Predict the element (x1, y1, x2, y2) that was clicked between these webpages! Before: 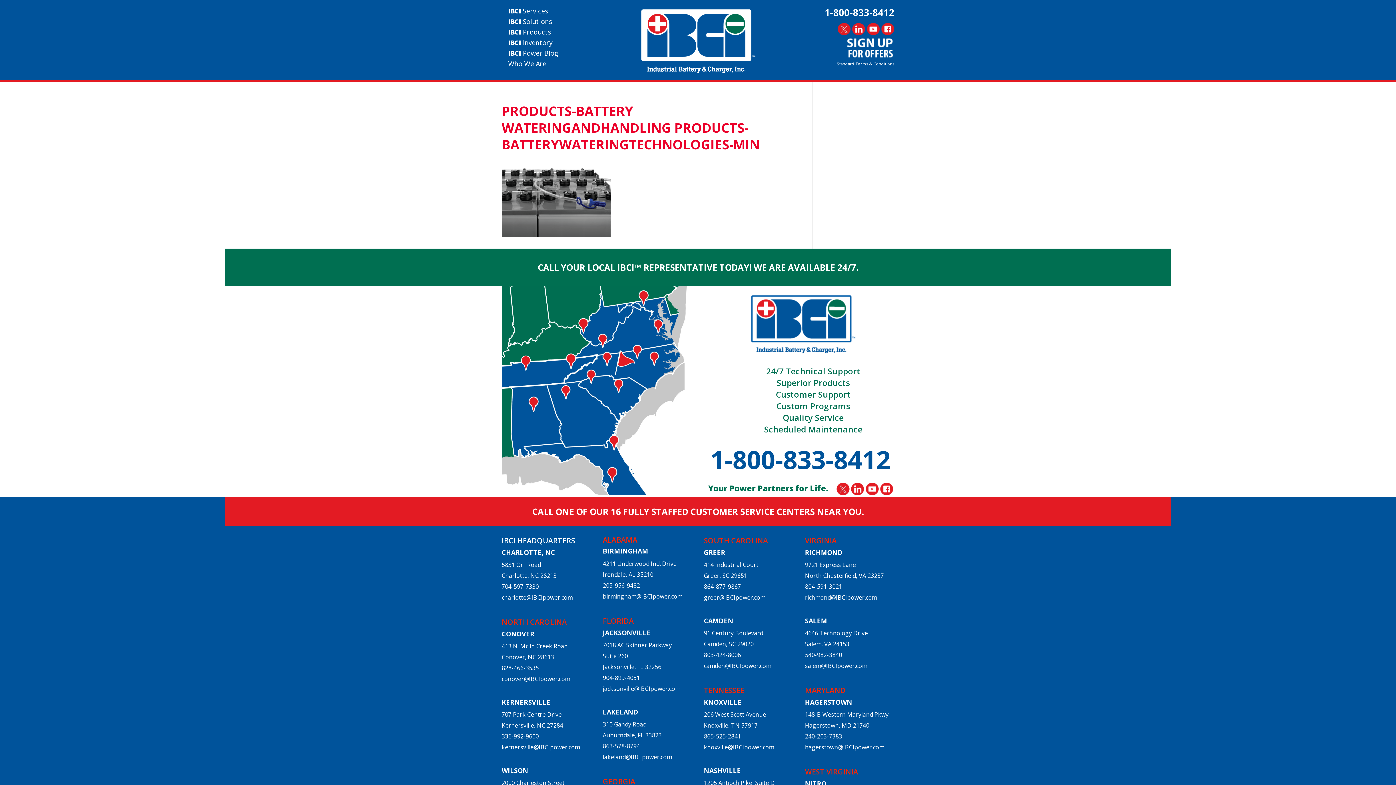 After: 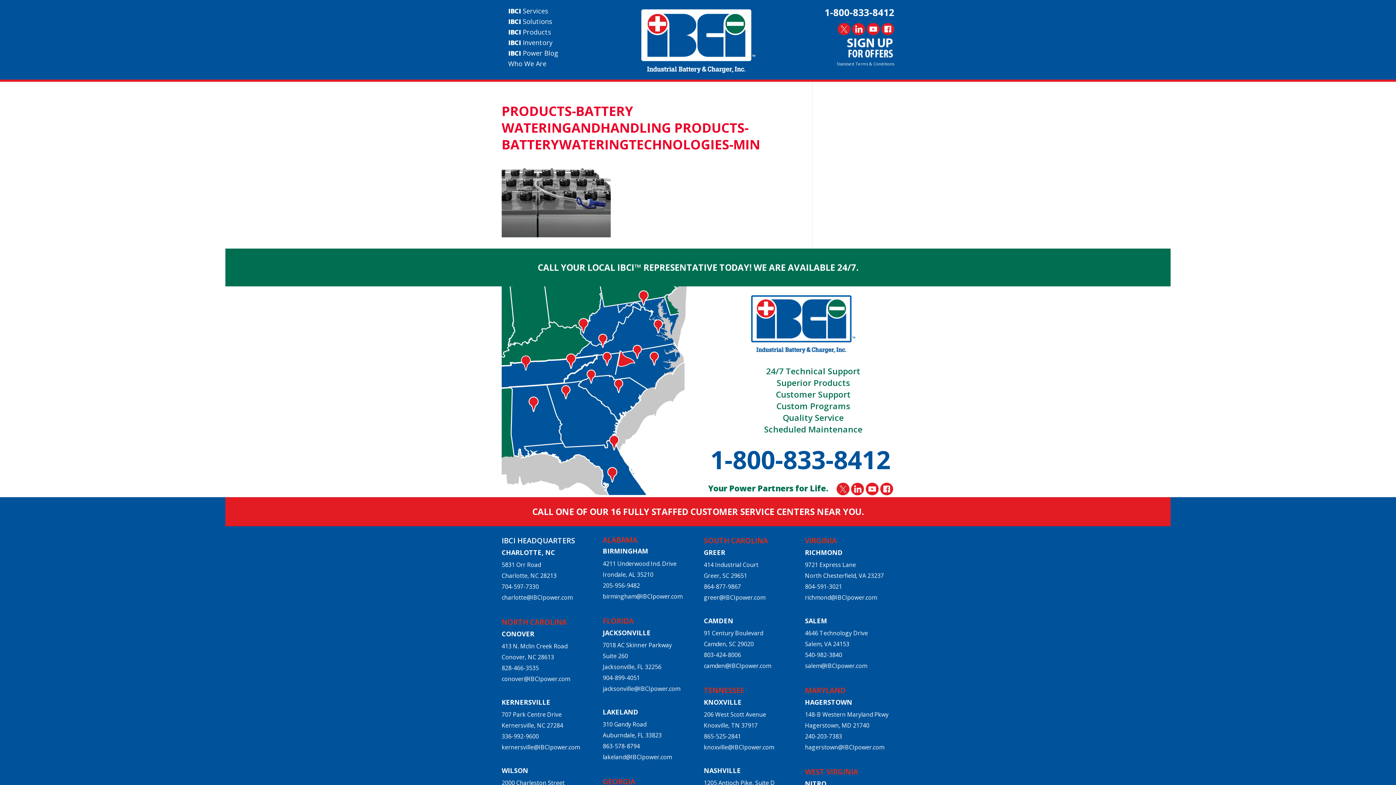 Action: label: 865-525-2841 bbox: (704, 732, 741, 740)